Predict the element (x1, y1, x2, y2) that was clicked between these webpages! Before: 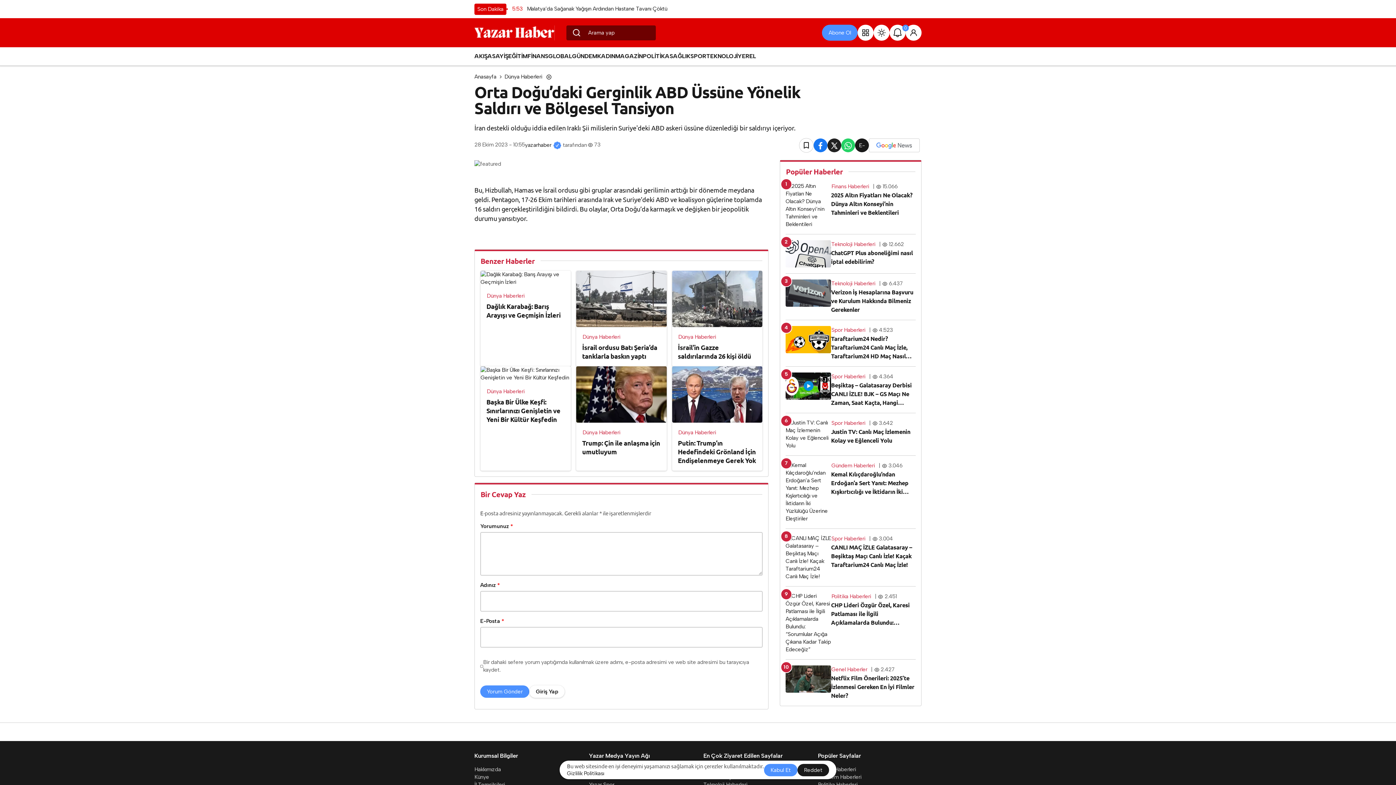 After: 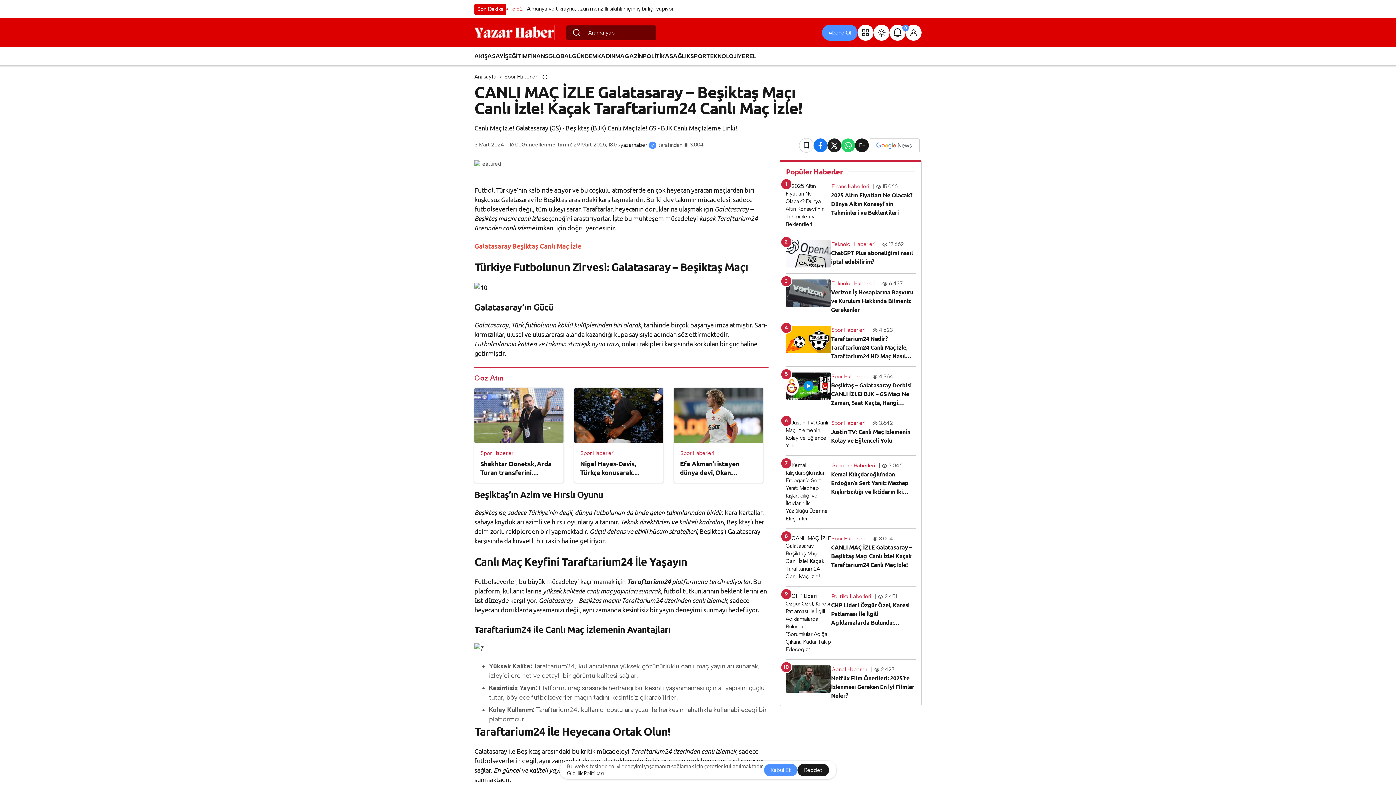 Action: bbox: (785, 534, 831, 580)